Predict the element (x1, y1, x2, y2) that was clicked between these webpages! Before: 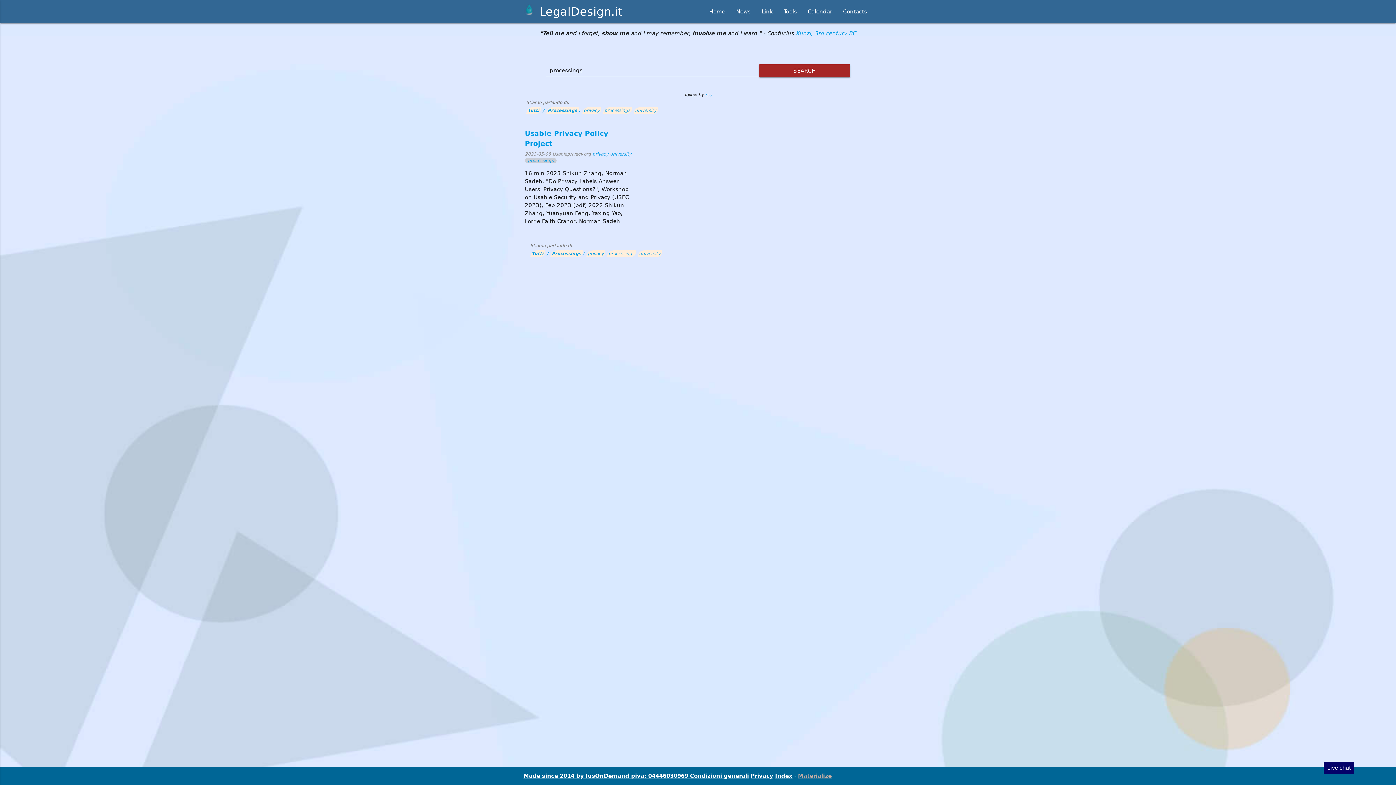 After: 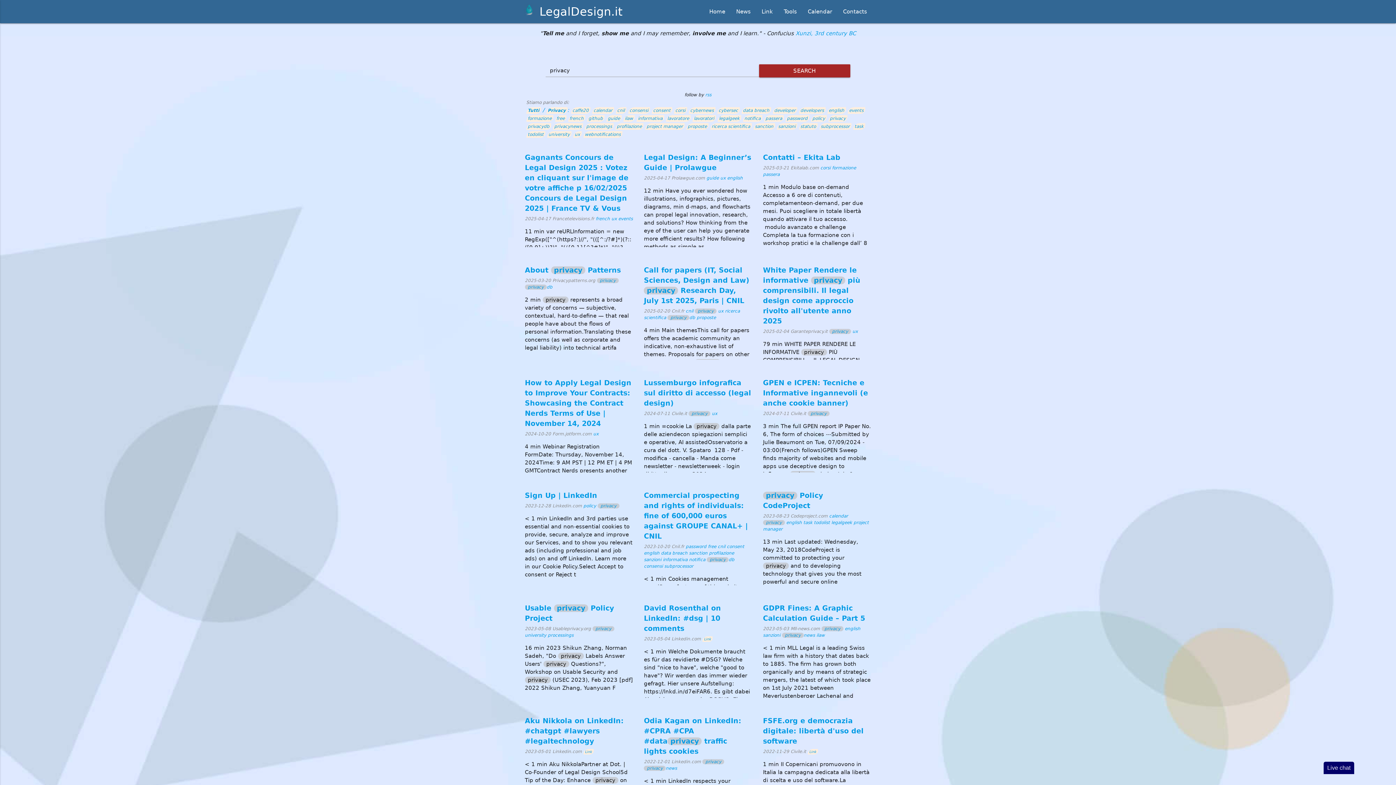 Action: bbox: (586, 250, 605, 257) label: privacy